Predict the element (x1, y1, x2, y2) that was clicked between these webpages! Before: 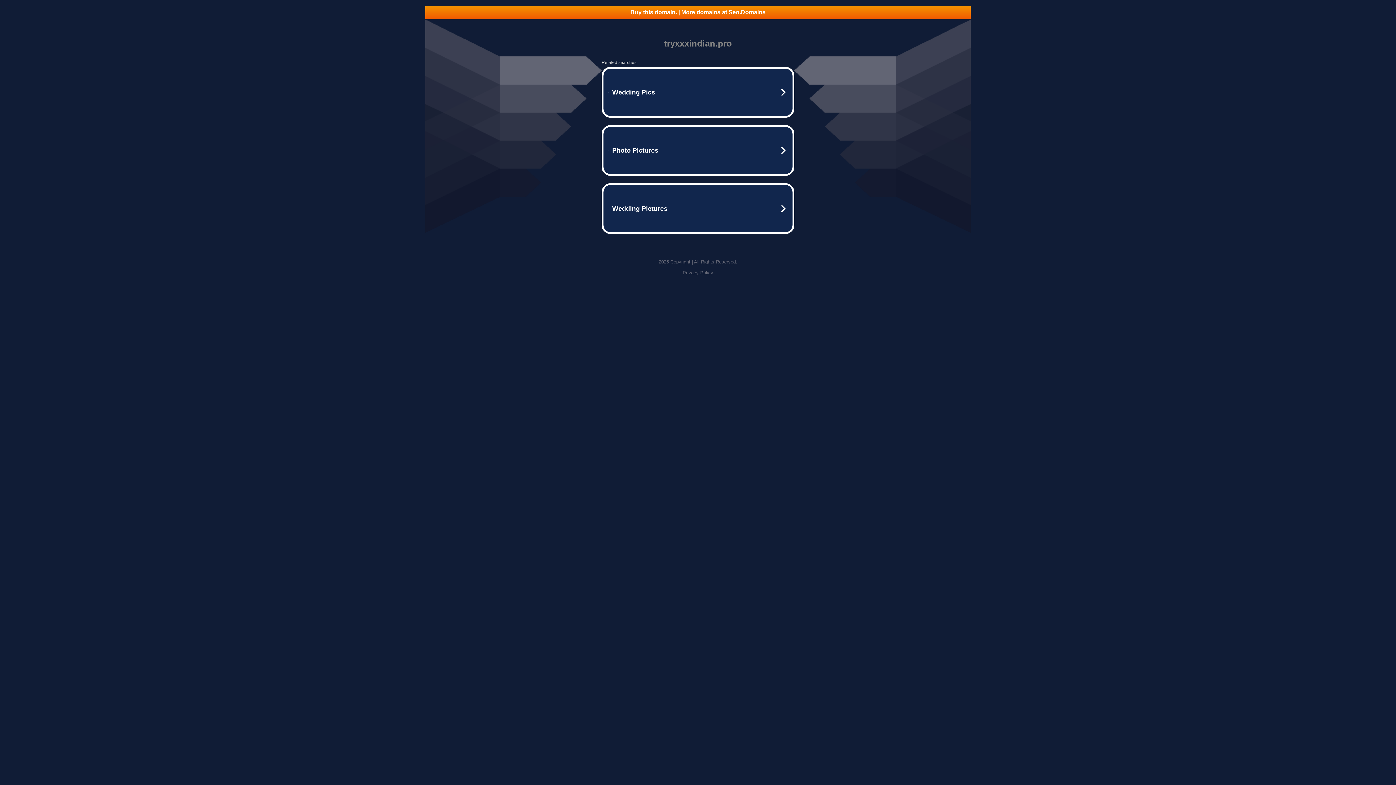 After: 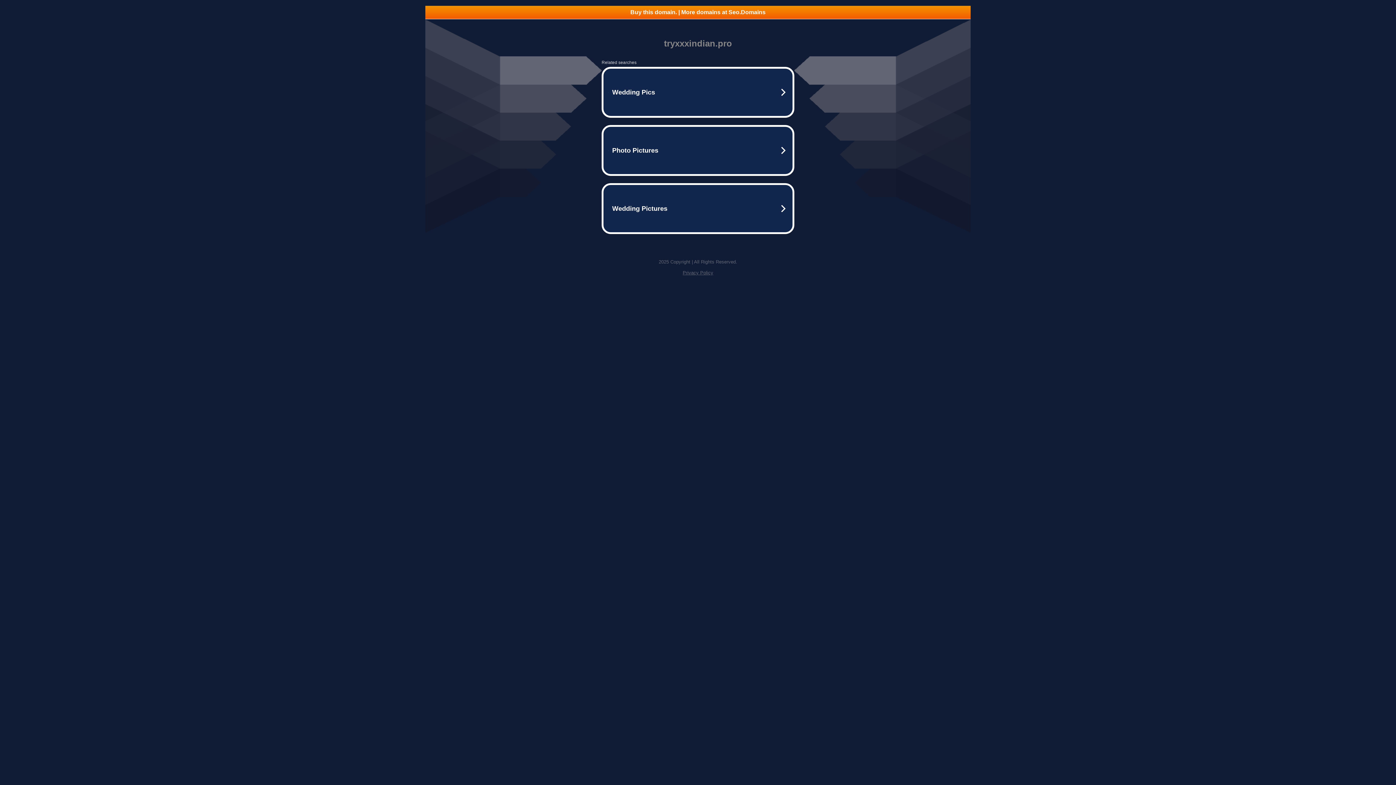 Action: label: Privacy Policy bbox: (682, 270, 713, 275)